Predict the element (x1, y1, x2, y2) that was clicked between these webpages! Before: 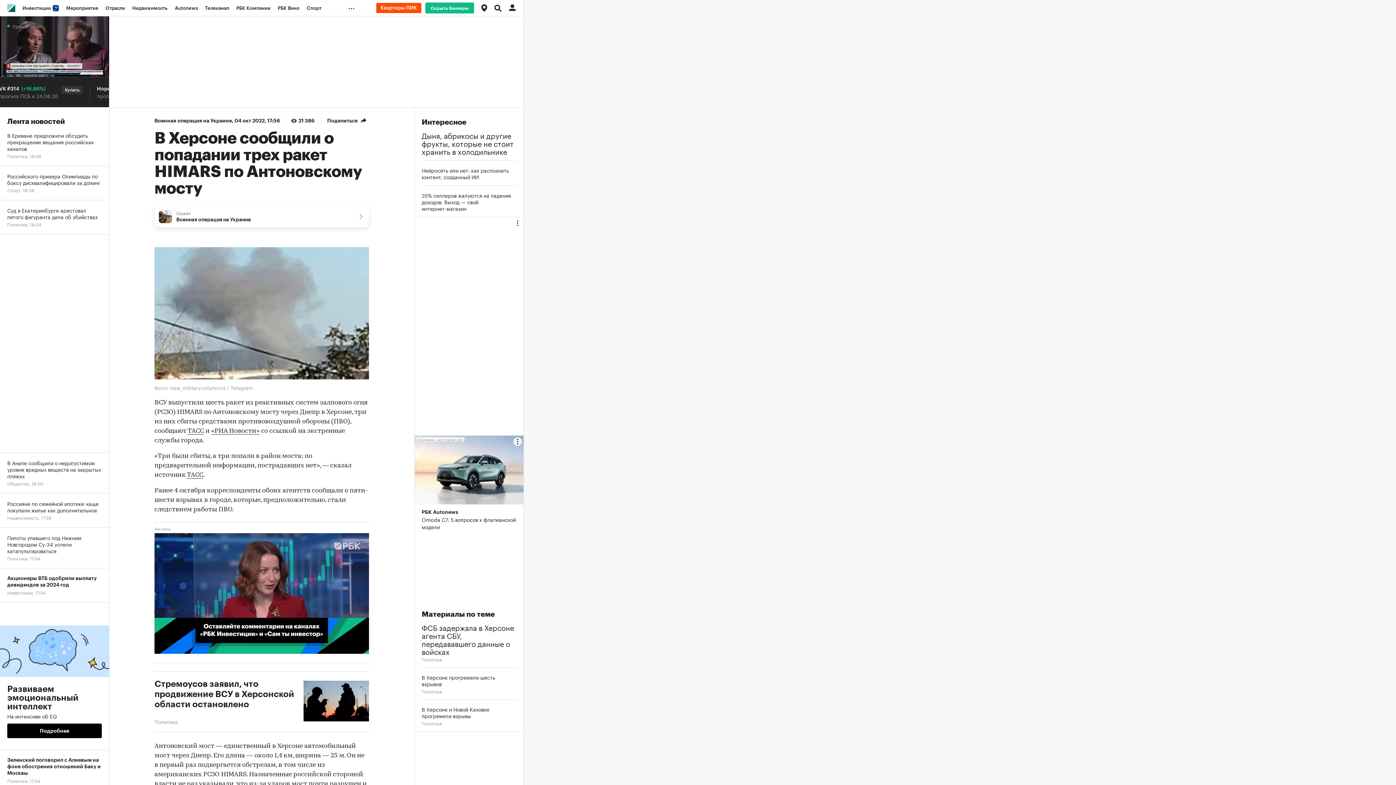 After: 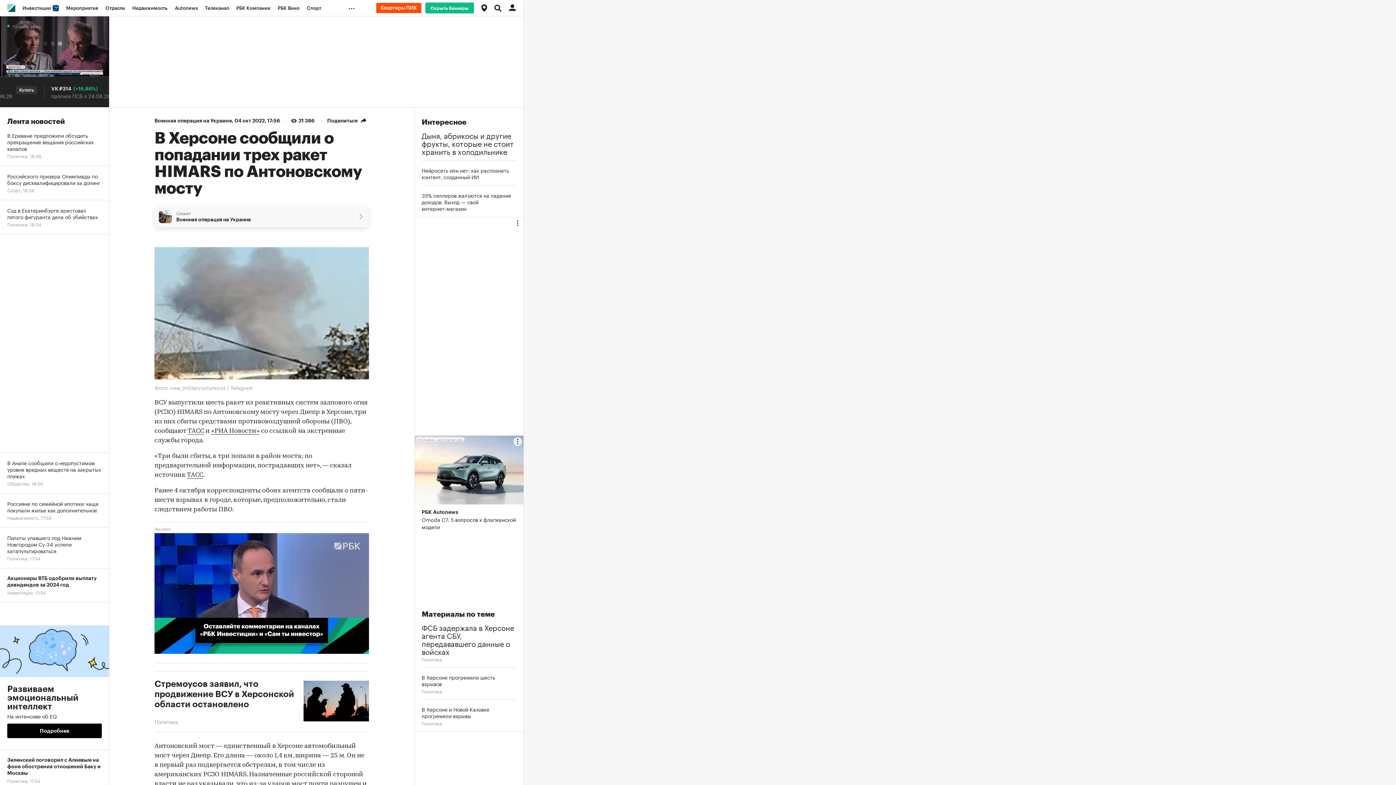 Action: bbox: (154, 205, 369, 227) label: Сюжет
Военная операция на Украине